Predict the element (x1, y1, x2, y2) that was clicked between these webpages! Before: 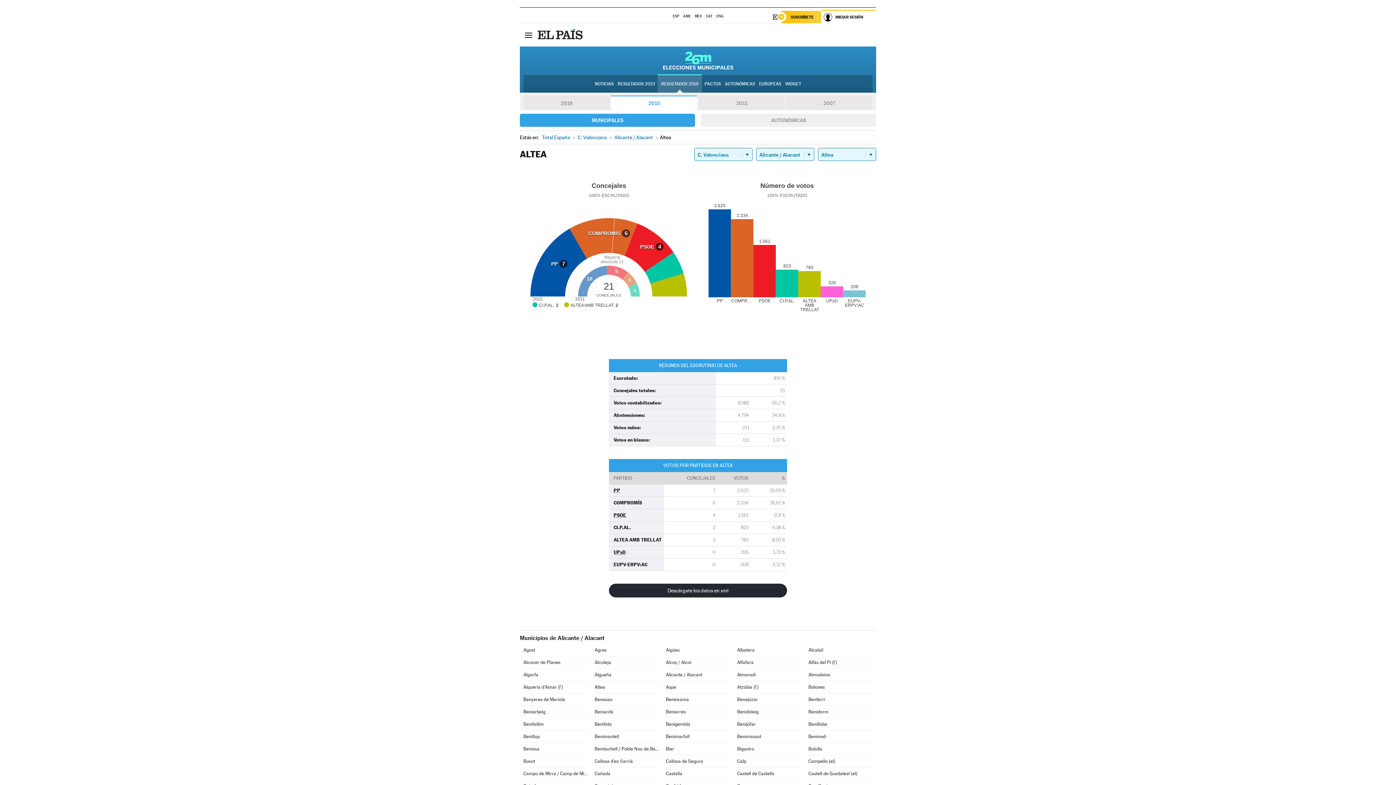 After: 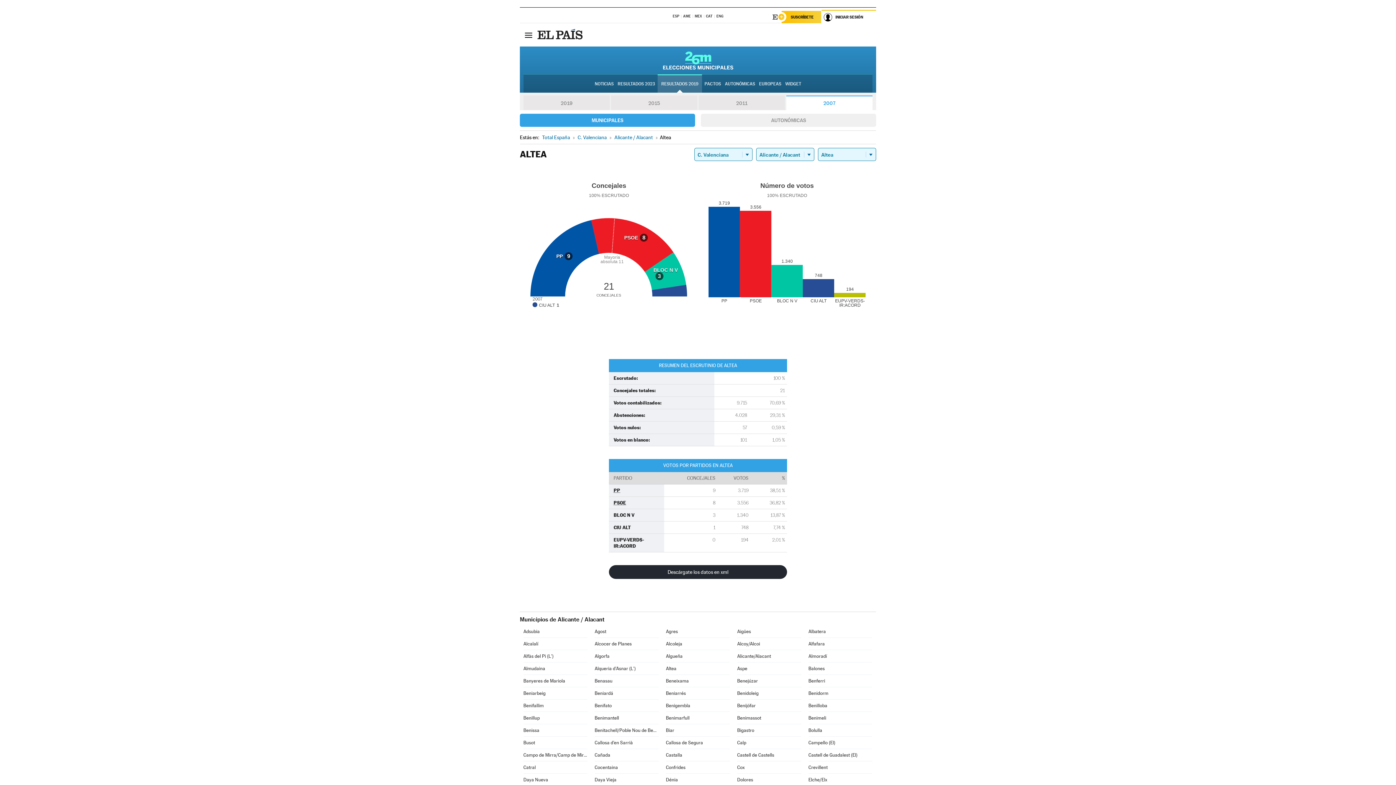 Action: label: 2007 bbox: (786, 95, 872, 110)